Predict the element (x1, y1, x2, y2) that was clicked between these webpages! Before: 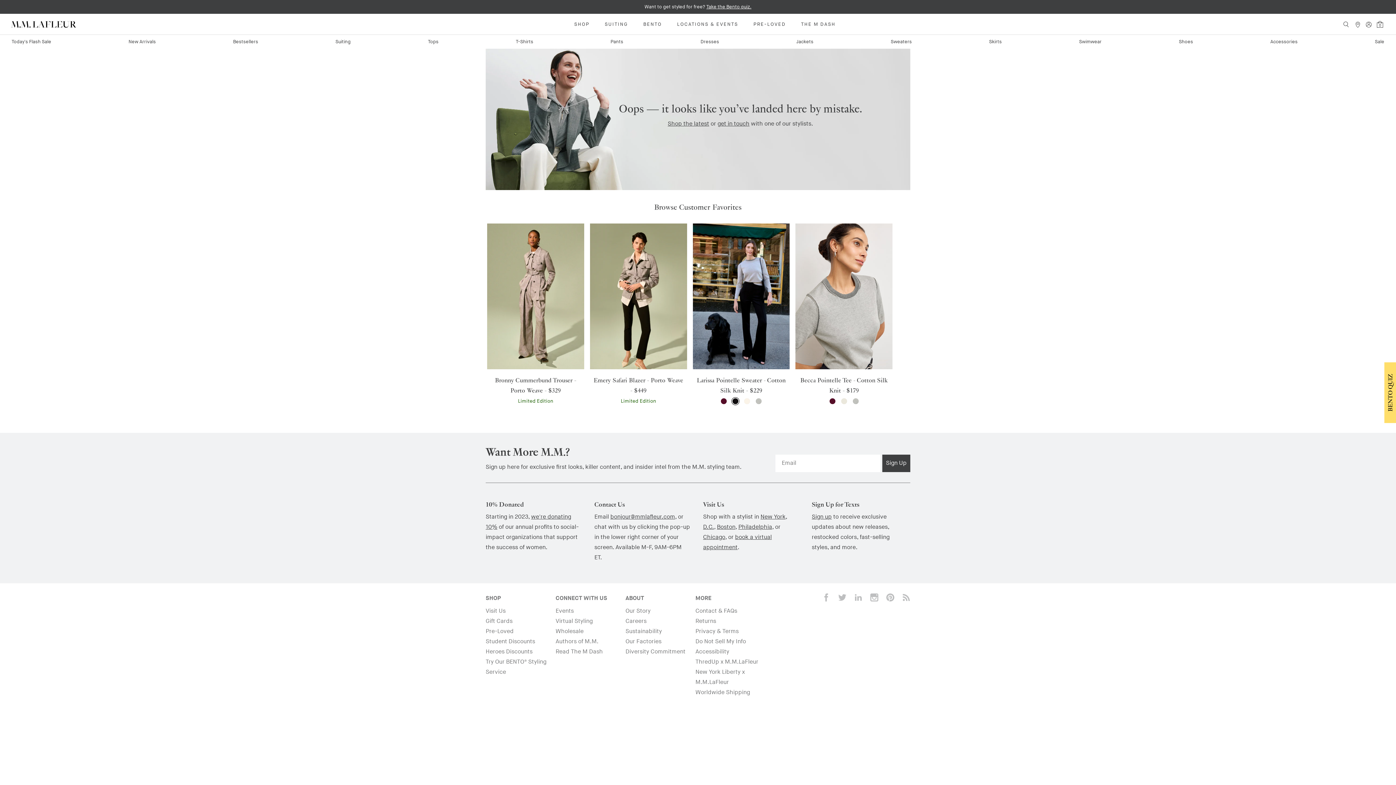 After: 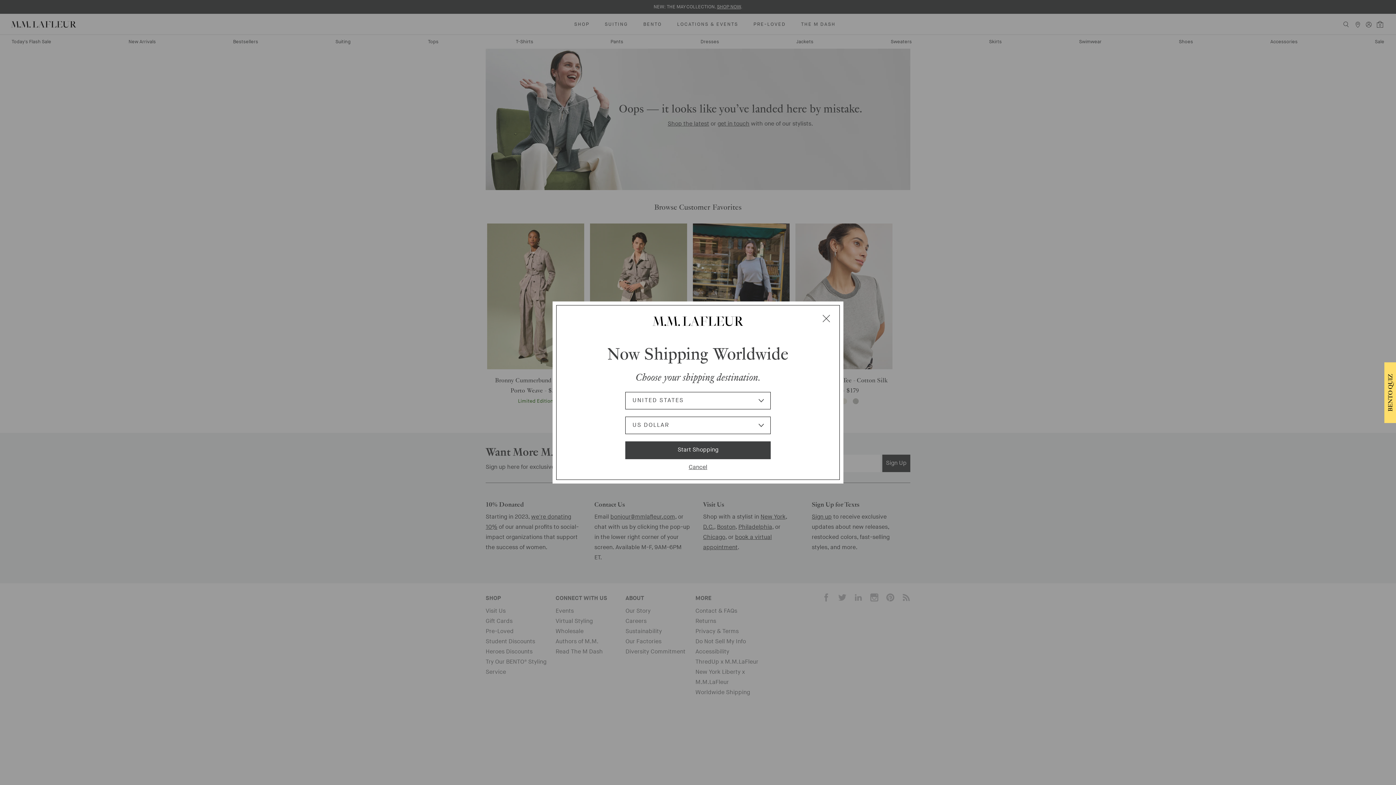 Action: bbox: (1355, 21, 1361, 27) label: LOCATION SELECTOR